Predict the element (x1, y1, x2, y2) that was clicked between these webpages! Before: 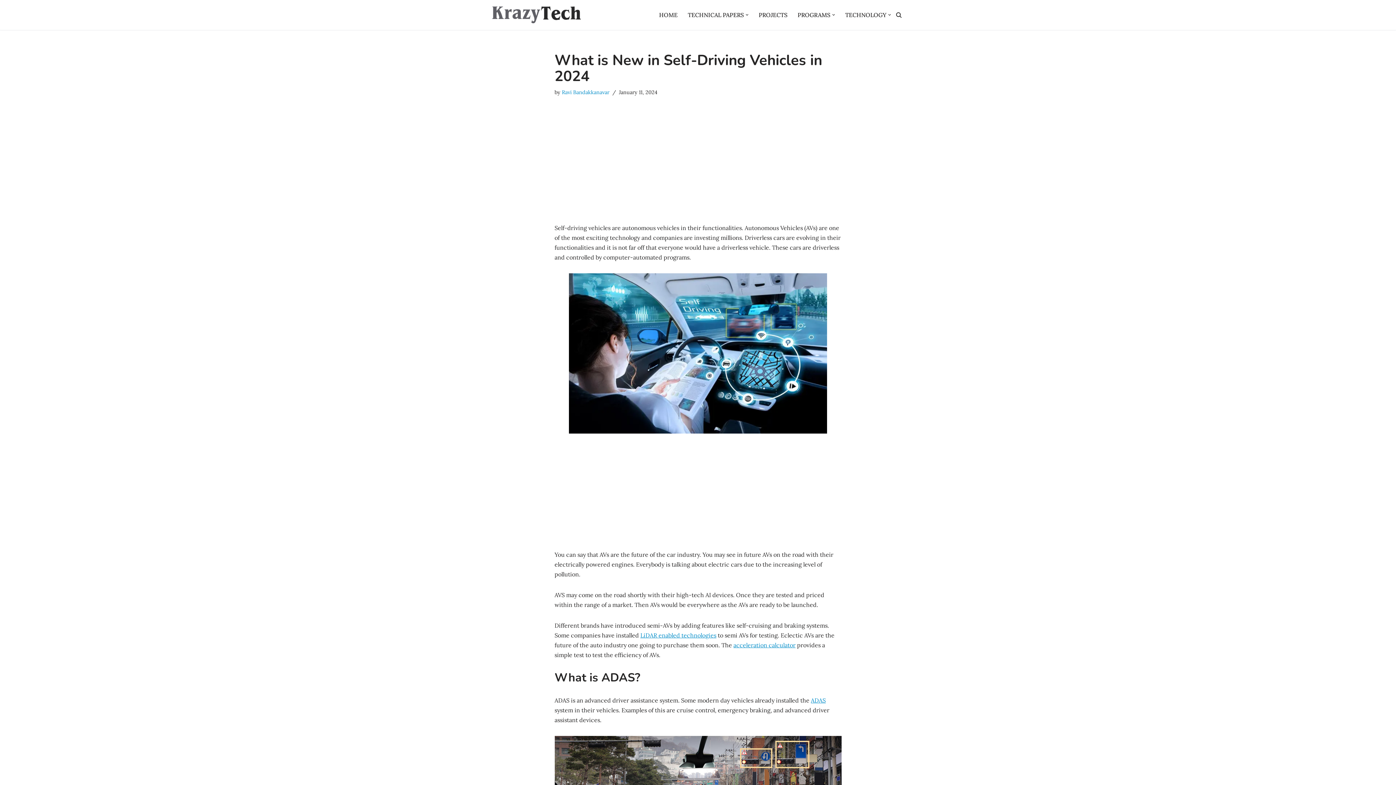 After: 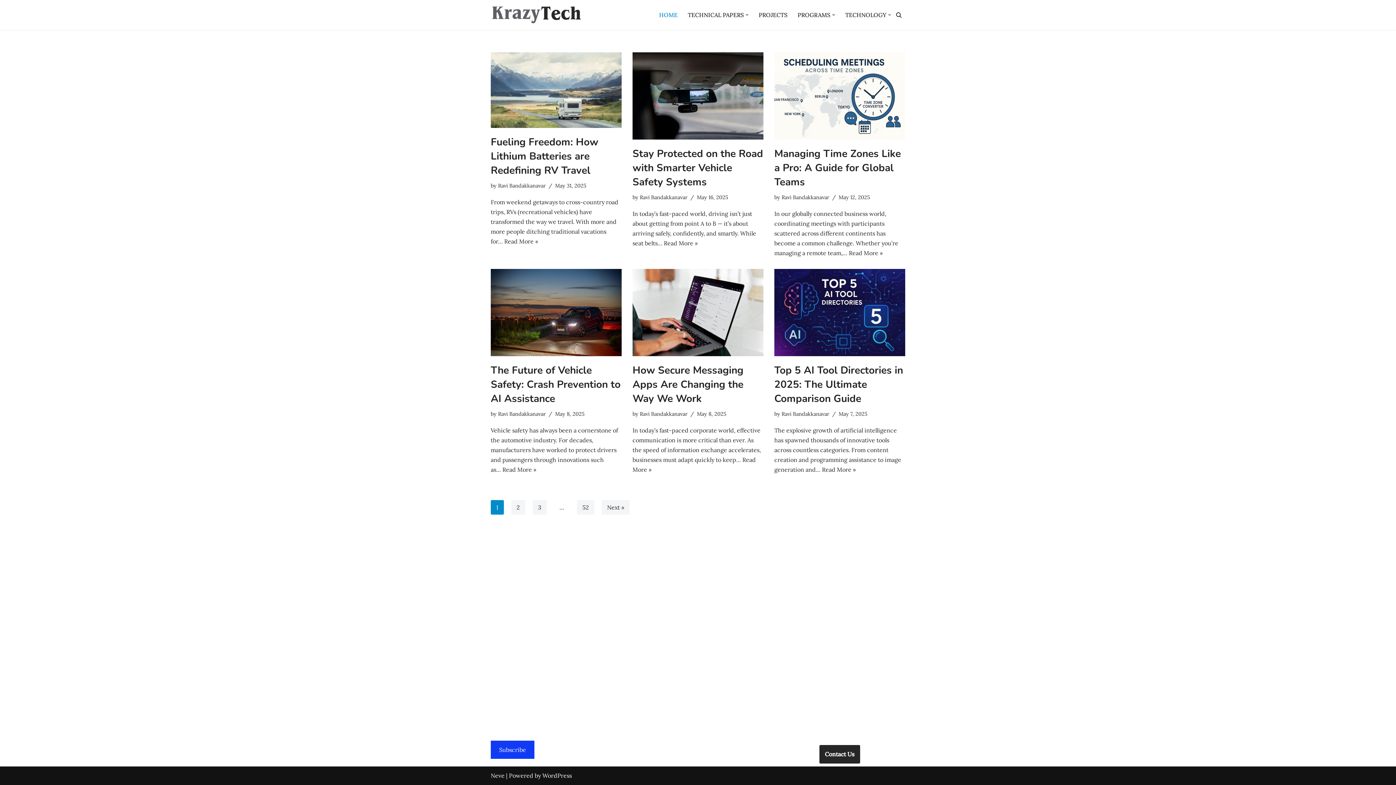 Action: bbox: (659, 10, 677, 19) label: HOME